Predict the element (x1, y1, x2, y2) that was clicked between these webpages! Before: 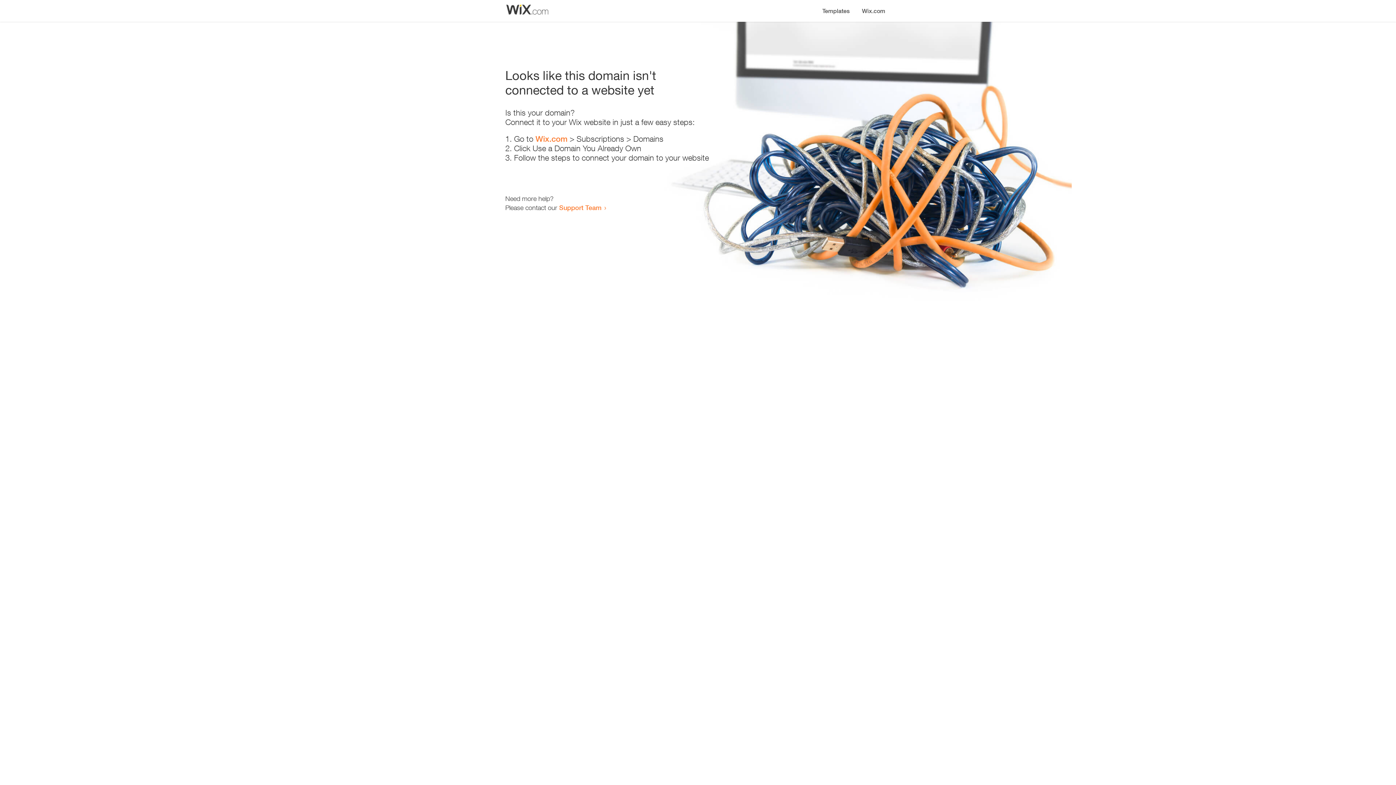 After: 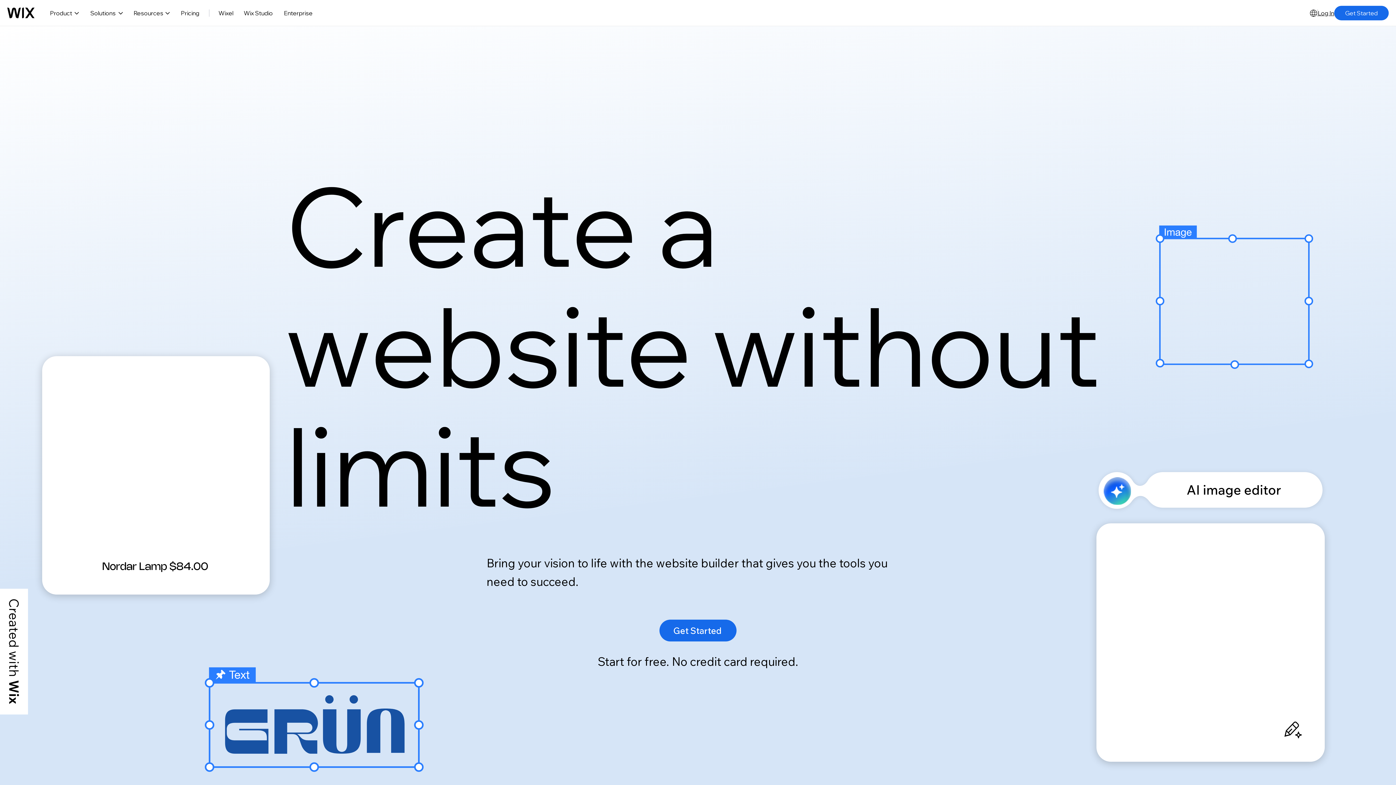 Action: label: Wix.com bbox: (535, 134, 567, 143)